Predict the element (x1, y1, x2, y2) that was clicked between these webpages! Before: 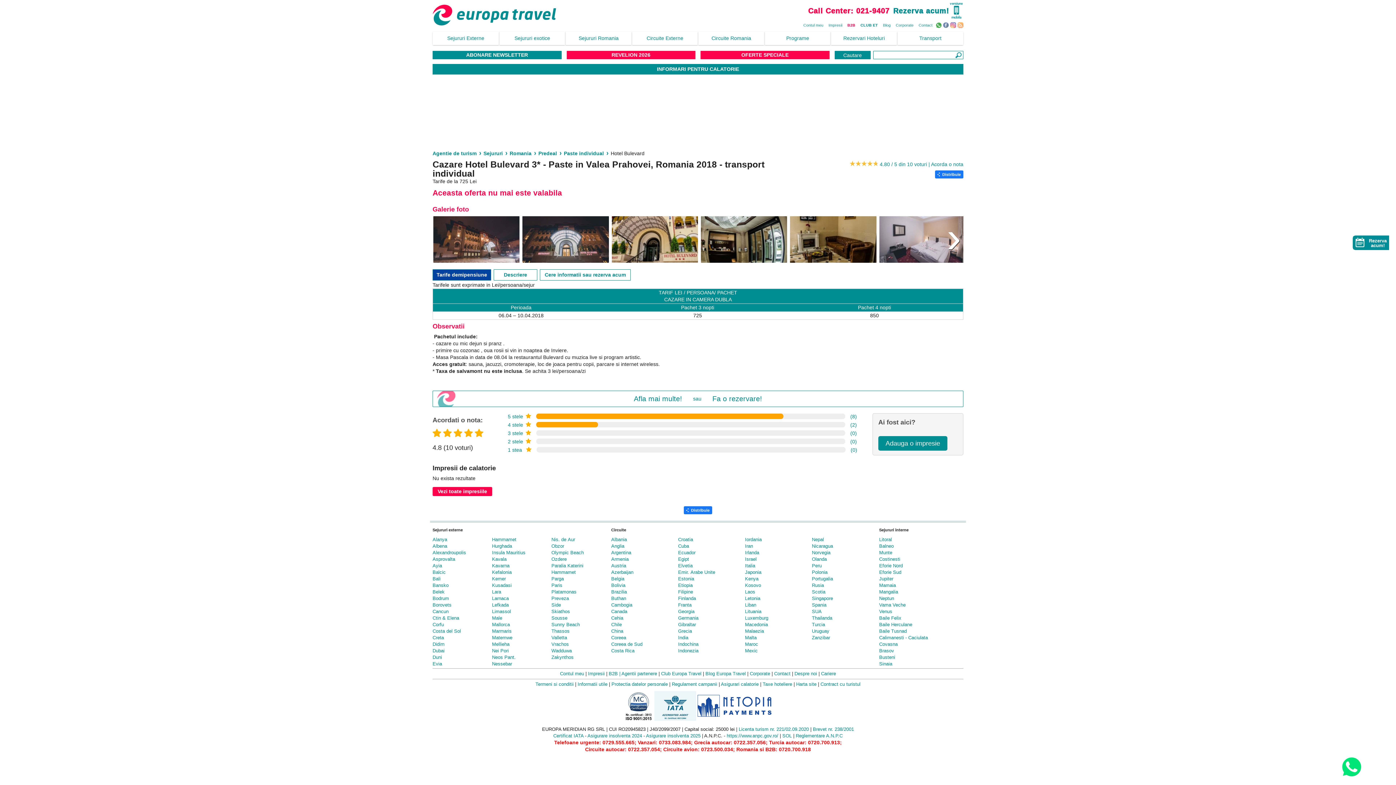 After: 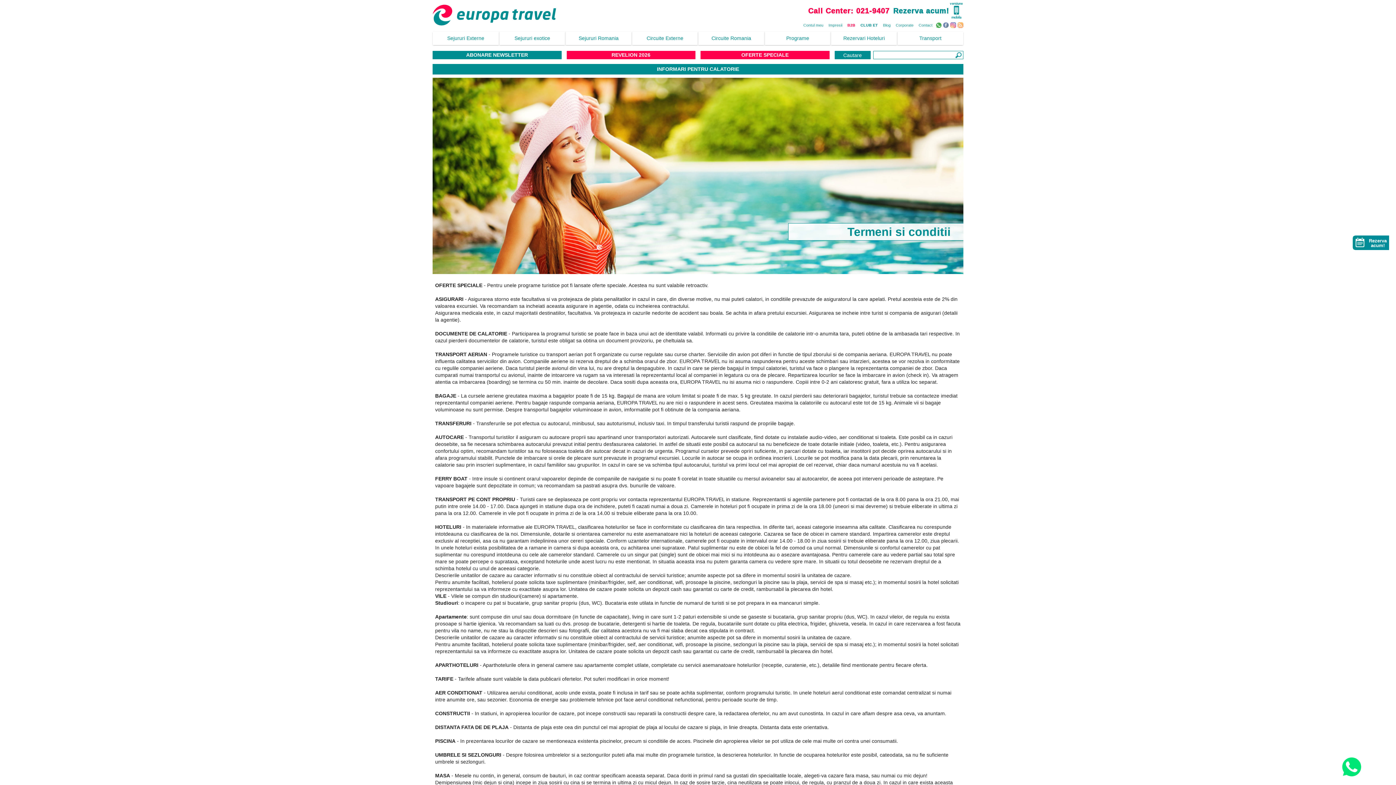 Action: bbox: (535, 681, 573, 687) label: Termeni si conditii